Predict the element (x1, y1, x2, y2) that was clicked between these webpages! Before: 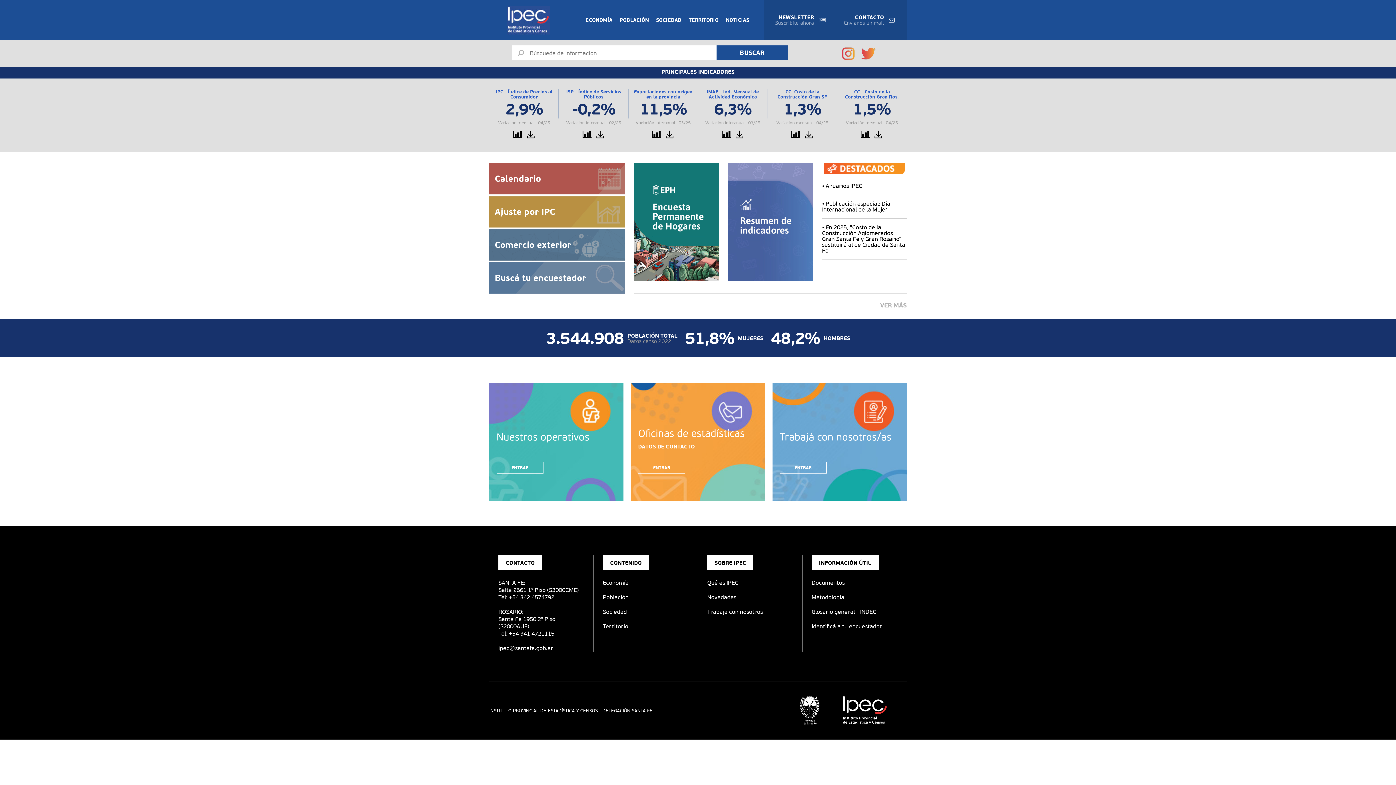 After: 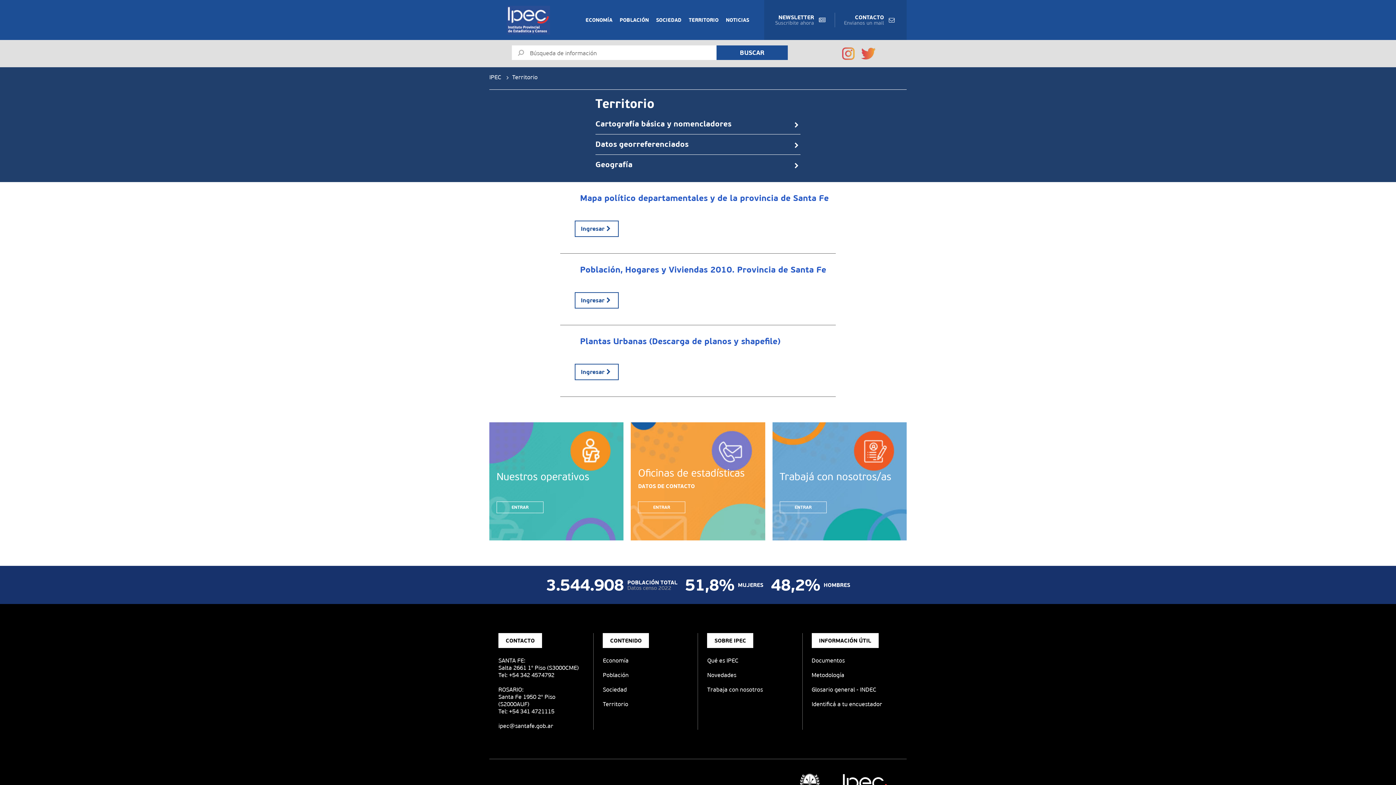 Action: bbox: (602, 623, 628, 630) label: Territorio